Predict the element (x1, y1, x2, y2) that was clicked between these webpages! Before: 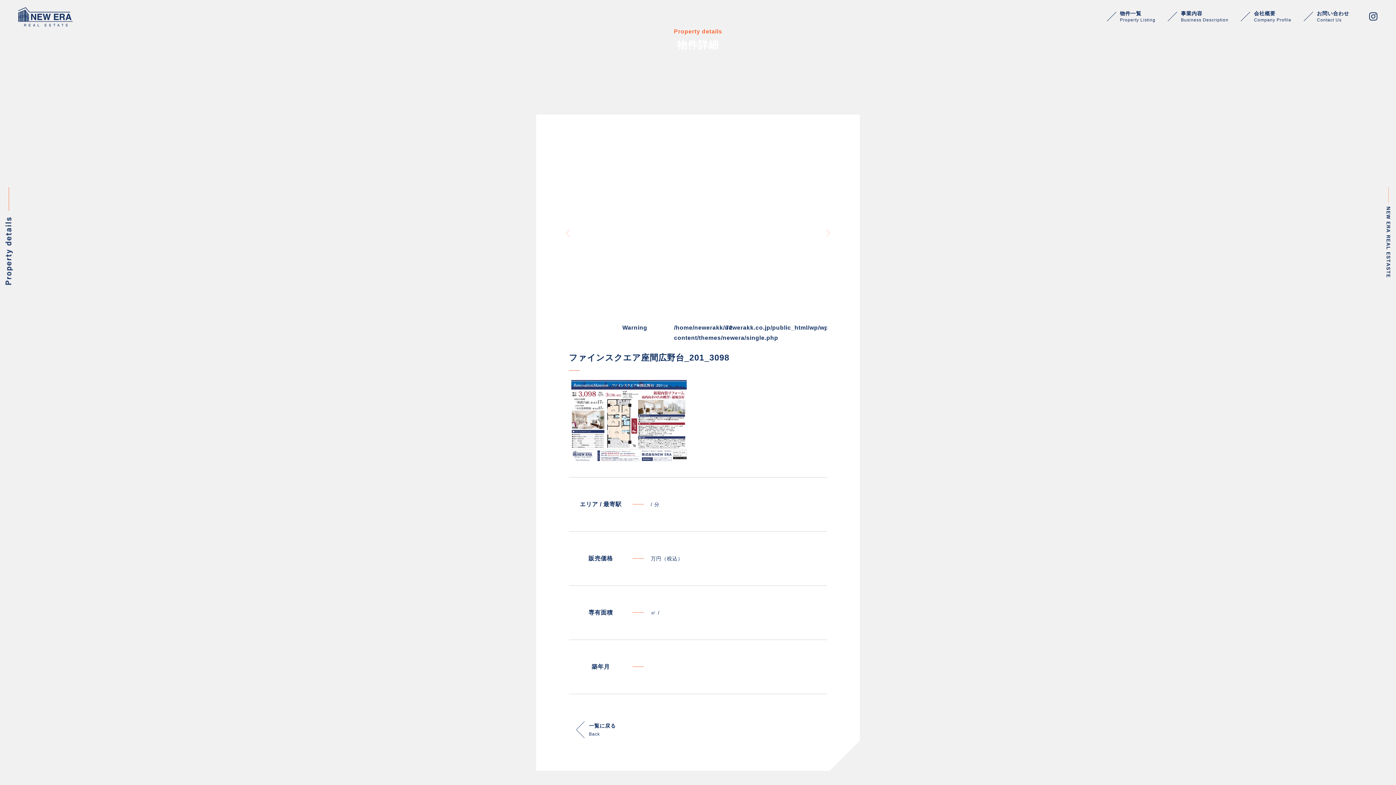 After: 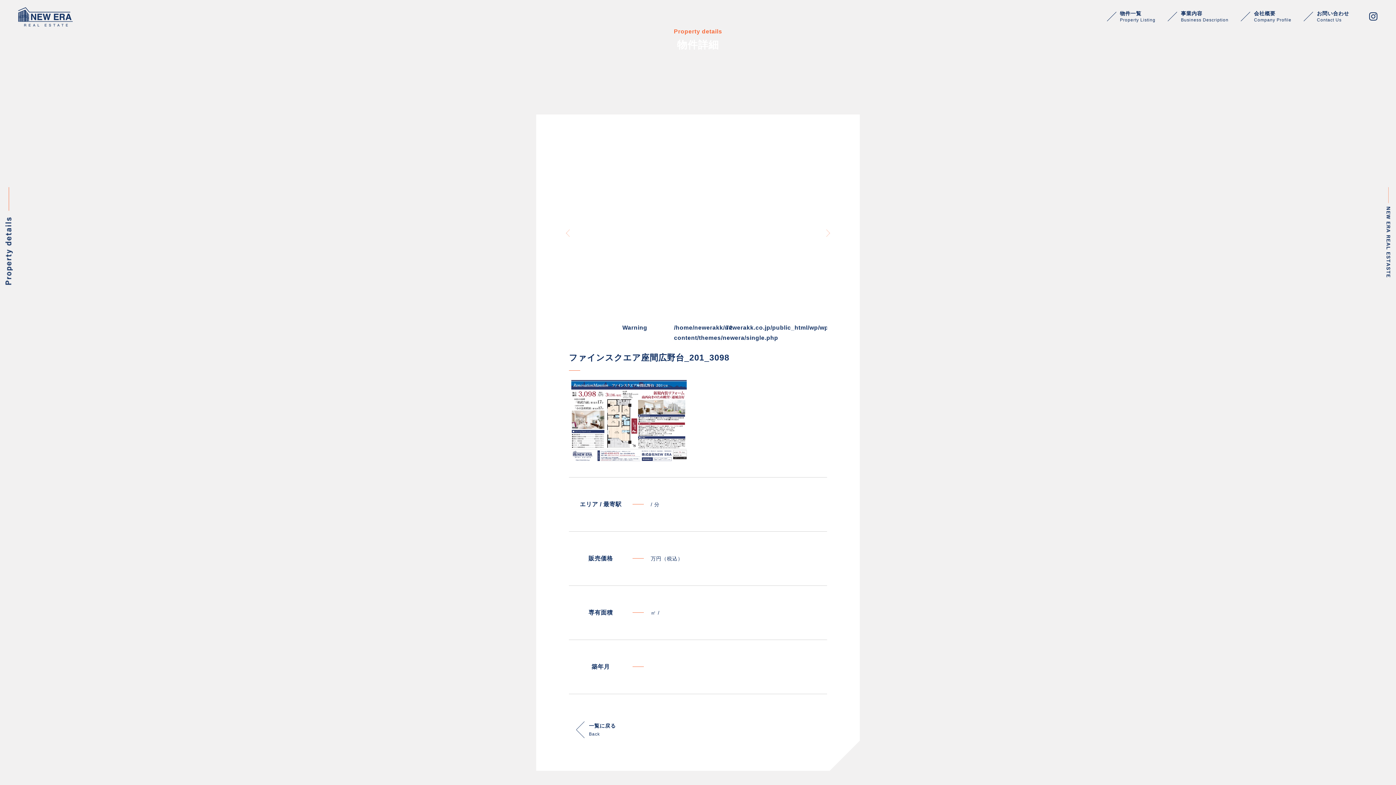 Action: label: Previous bbox: (564, 217, 571, 249)